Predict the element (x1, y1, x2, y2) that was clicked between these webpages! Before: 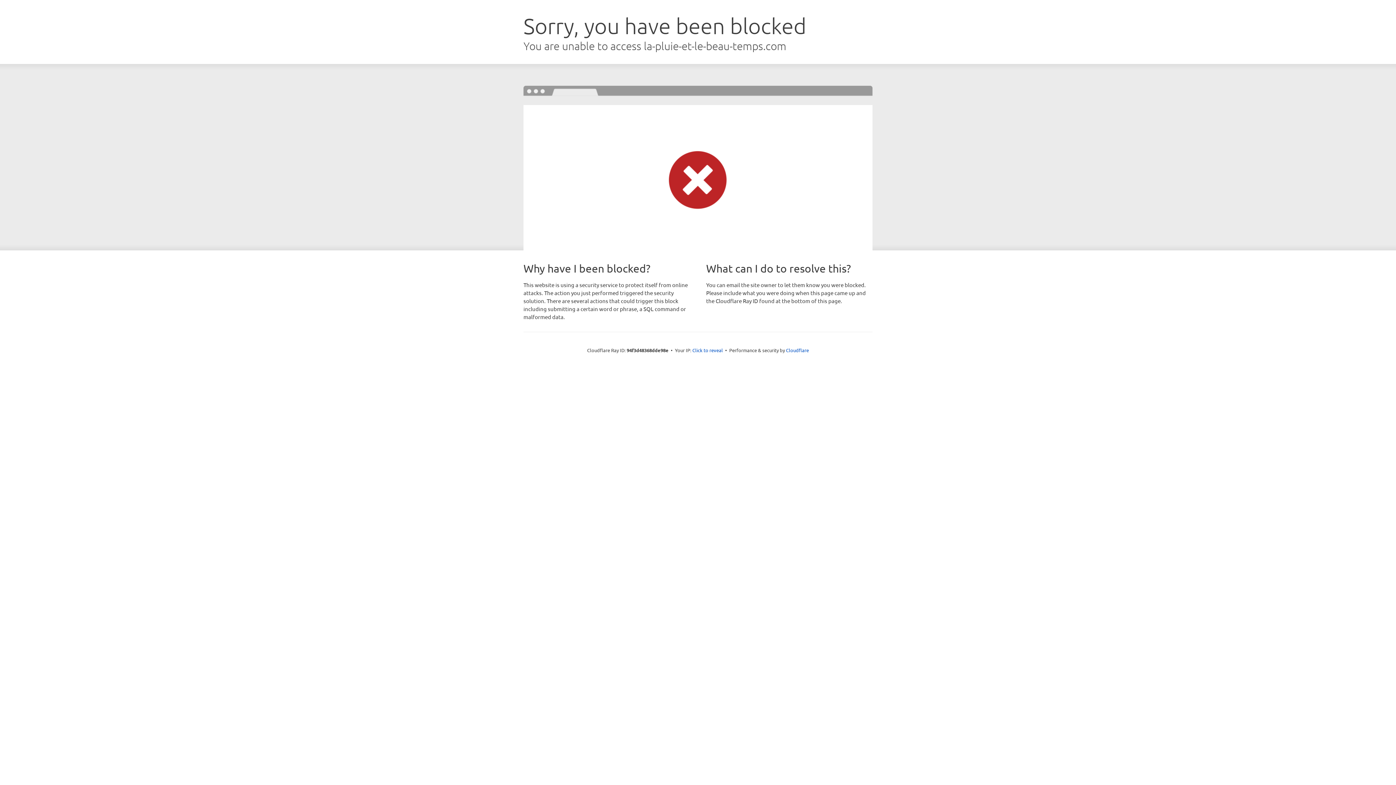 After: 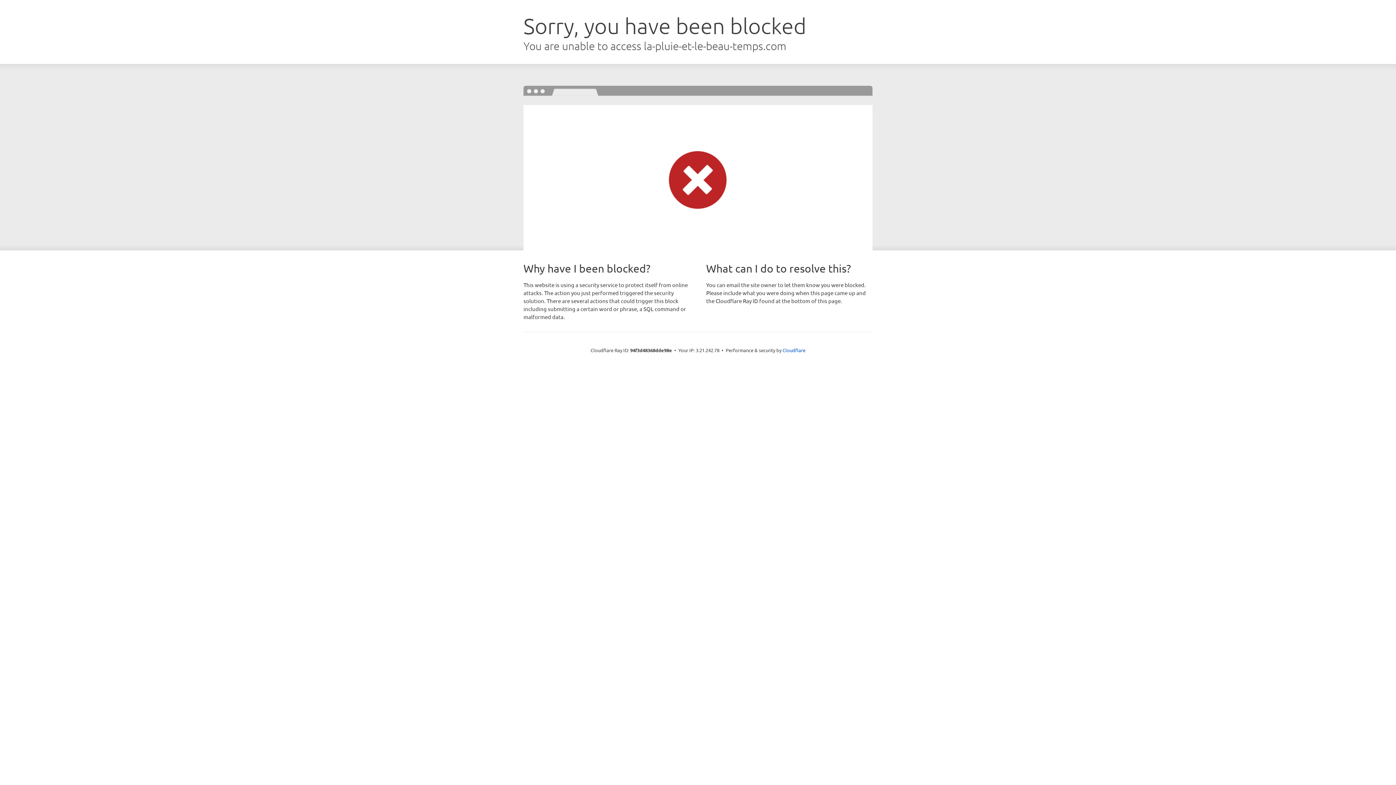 Action: label: Click to reveal bbox: (692, 346, 723, 353)